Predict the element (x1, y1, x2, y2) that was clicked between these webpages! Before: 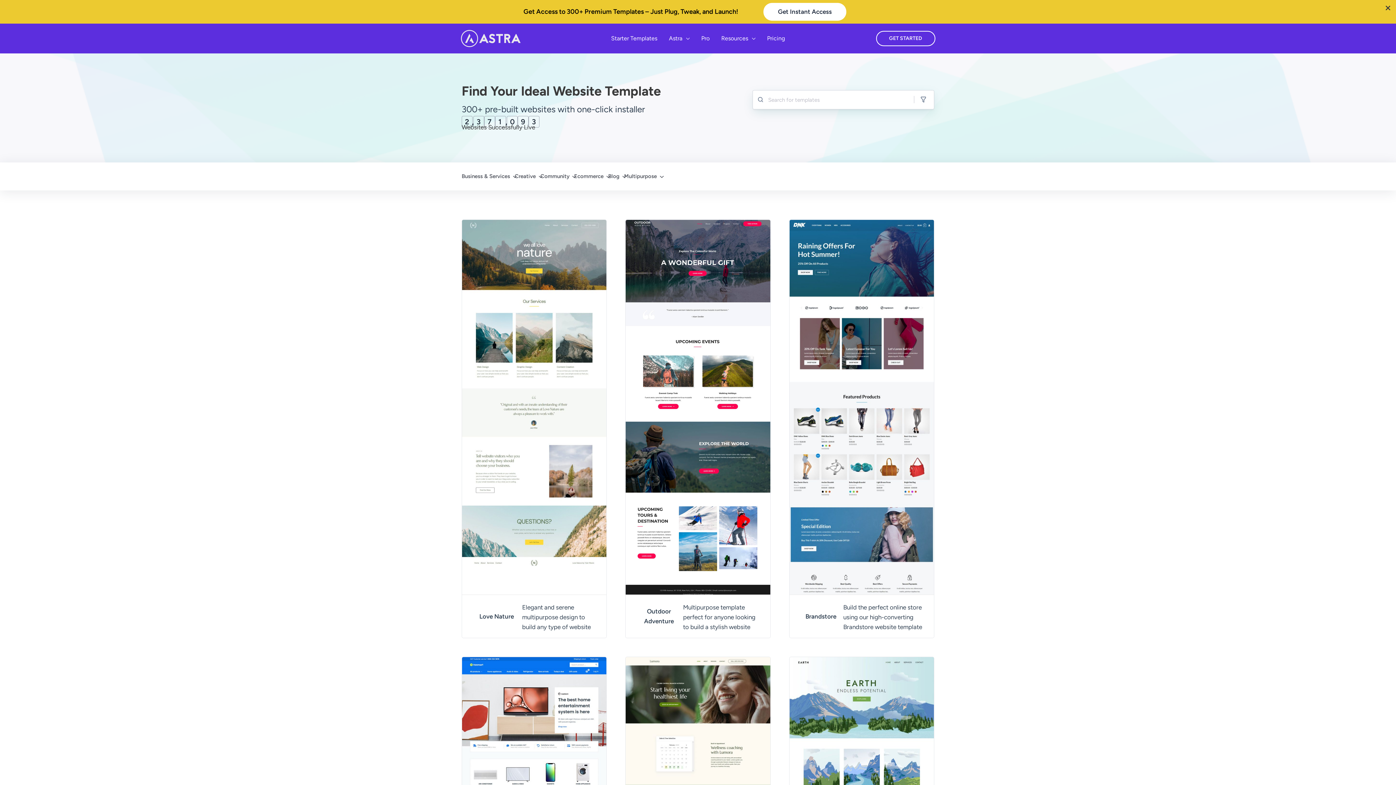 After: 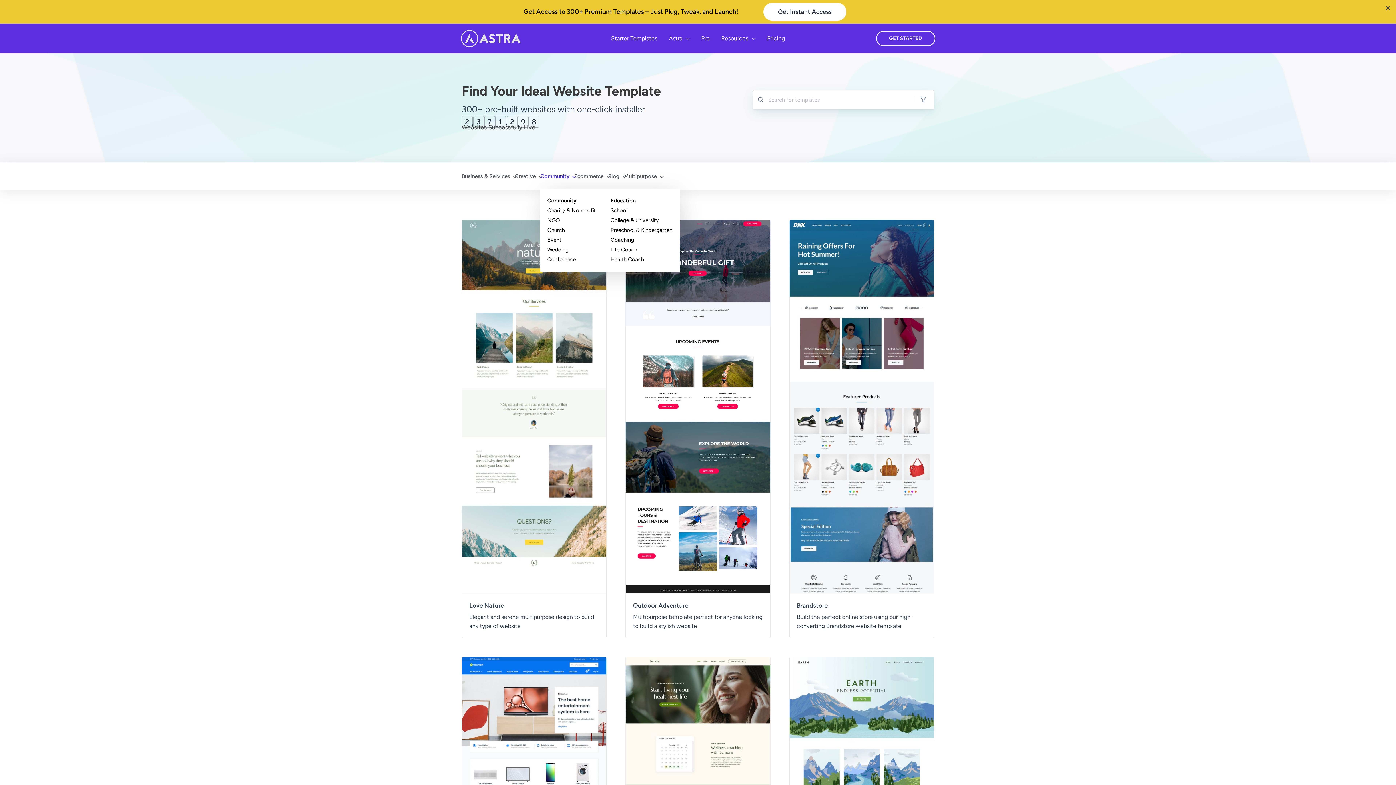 Action: label: Community submenu bbox: (571, 174, 574, 177)